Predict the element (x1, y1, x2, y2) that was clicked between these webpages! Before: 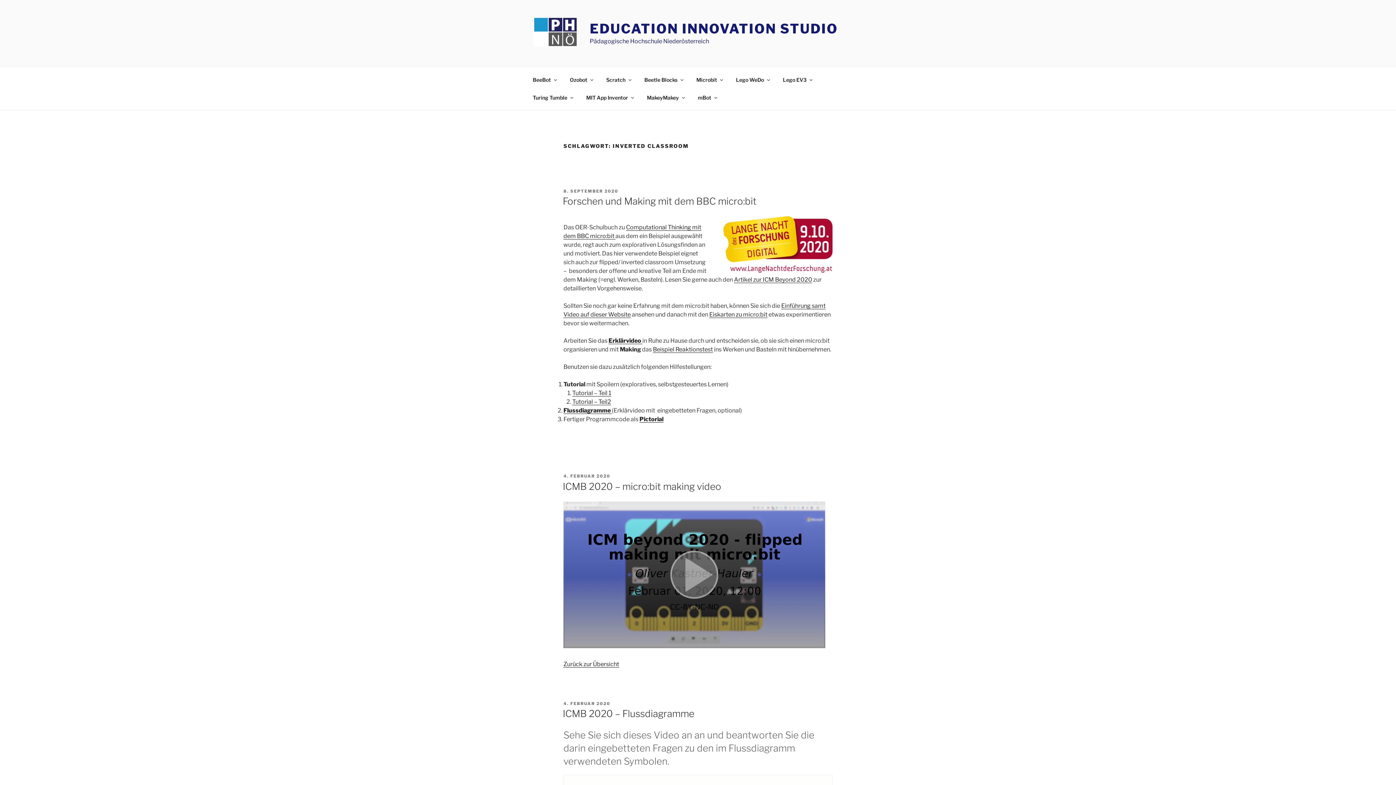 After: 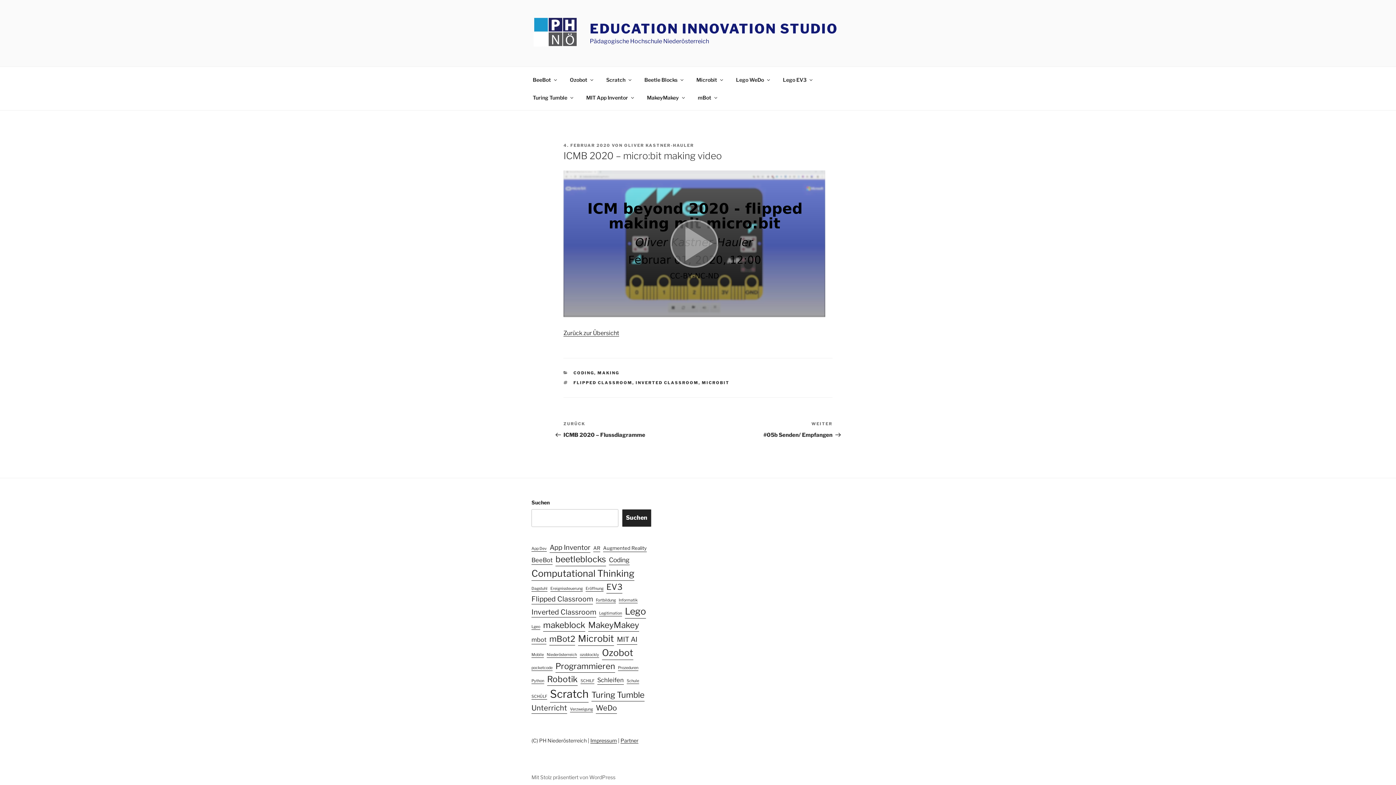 Action: bbox: (562, 481, 721, 492) label: ICMB 2020 – micro:bit making video